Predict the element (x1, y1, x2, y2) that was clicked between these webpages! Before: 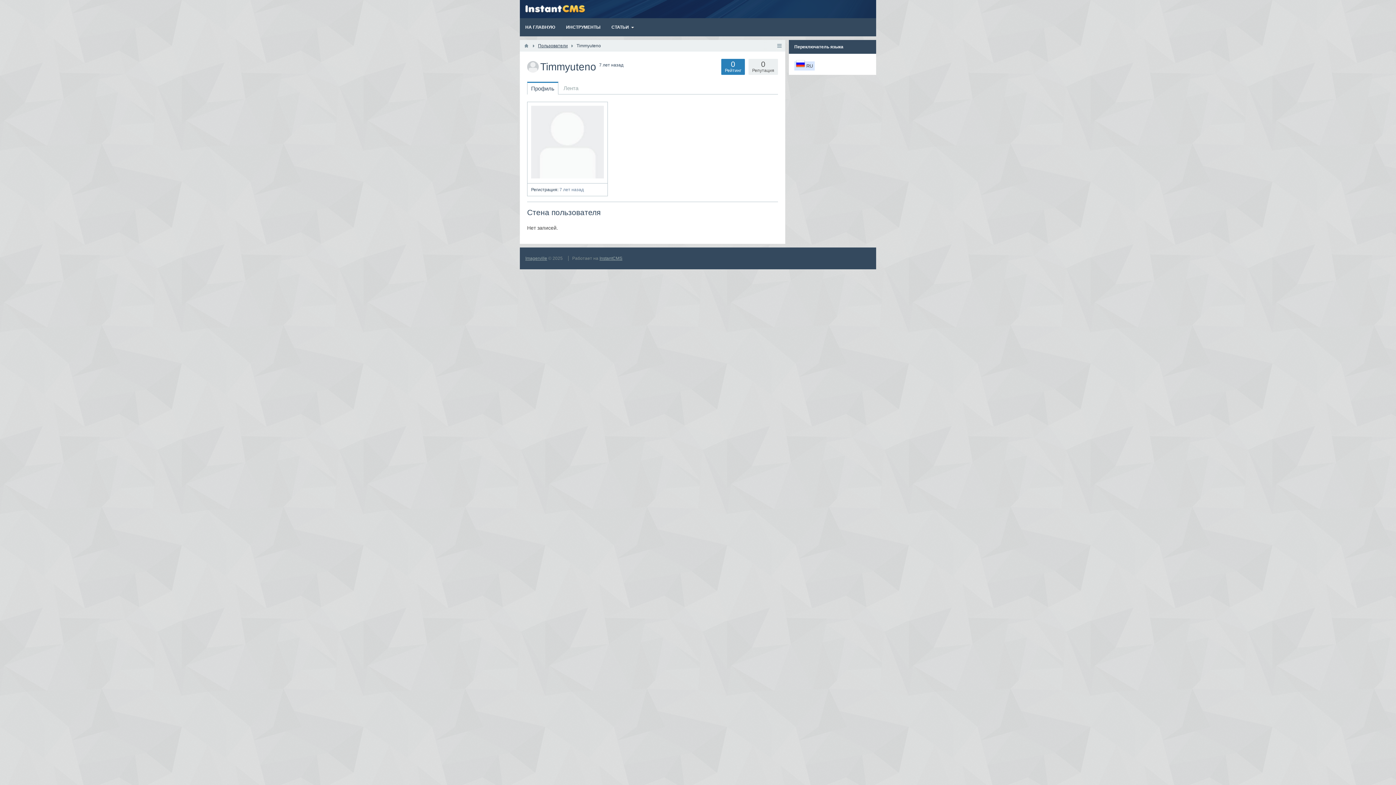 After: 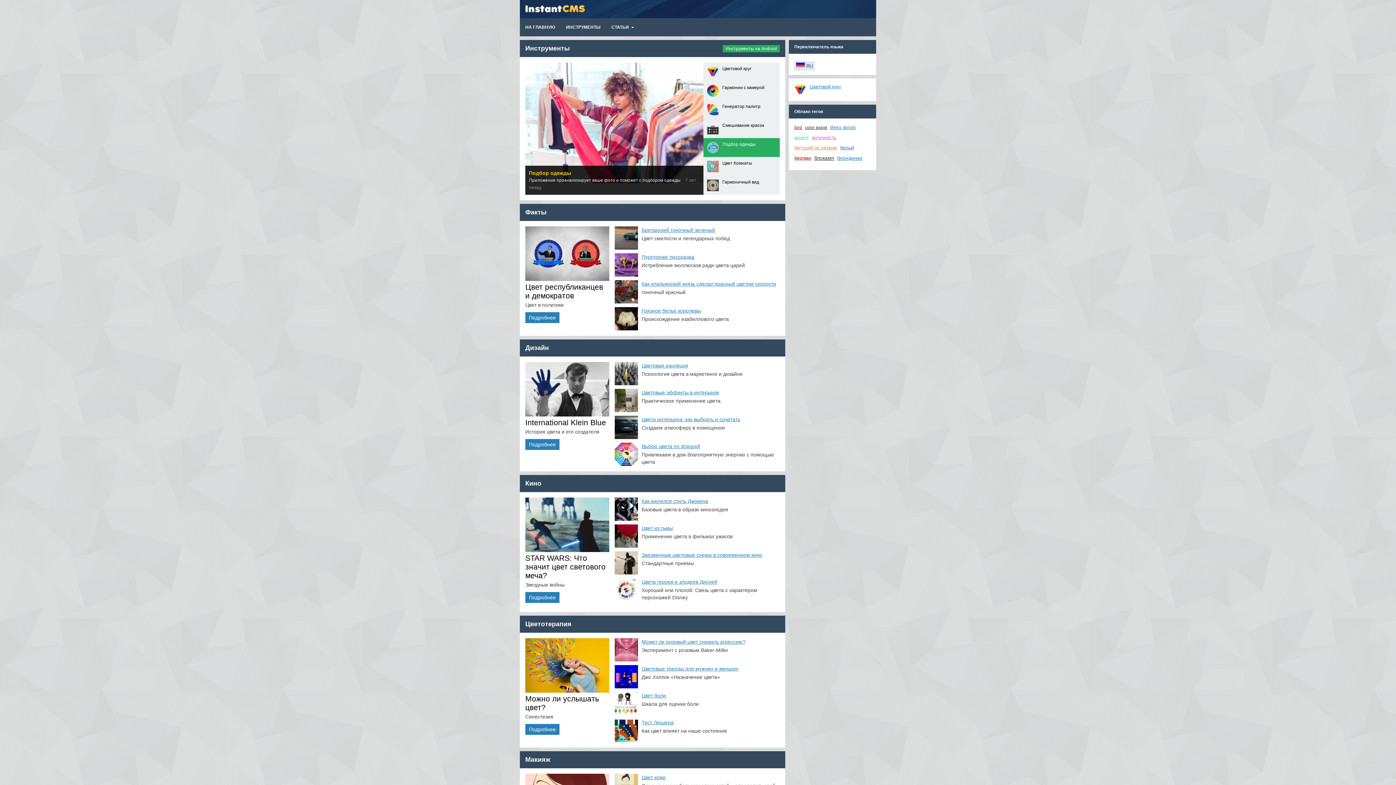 Action: label: НА ГЛАВНУЮ bbox: (520, 18, 560, 36)